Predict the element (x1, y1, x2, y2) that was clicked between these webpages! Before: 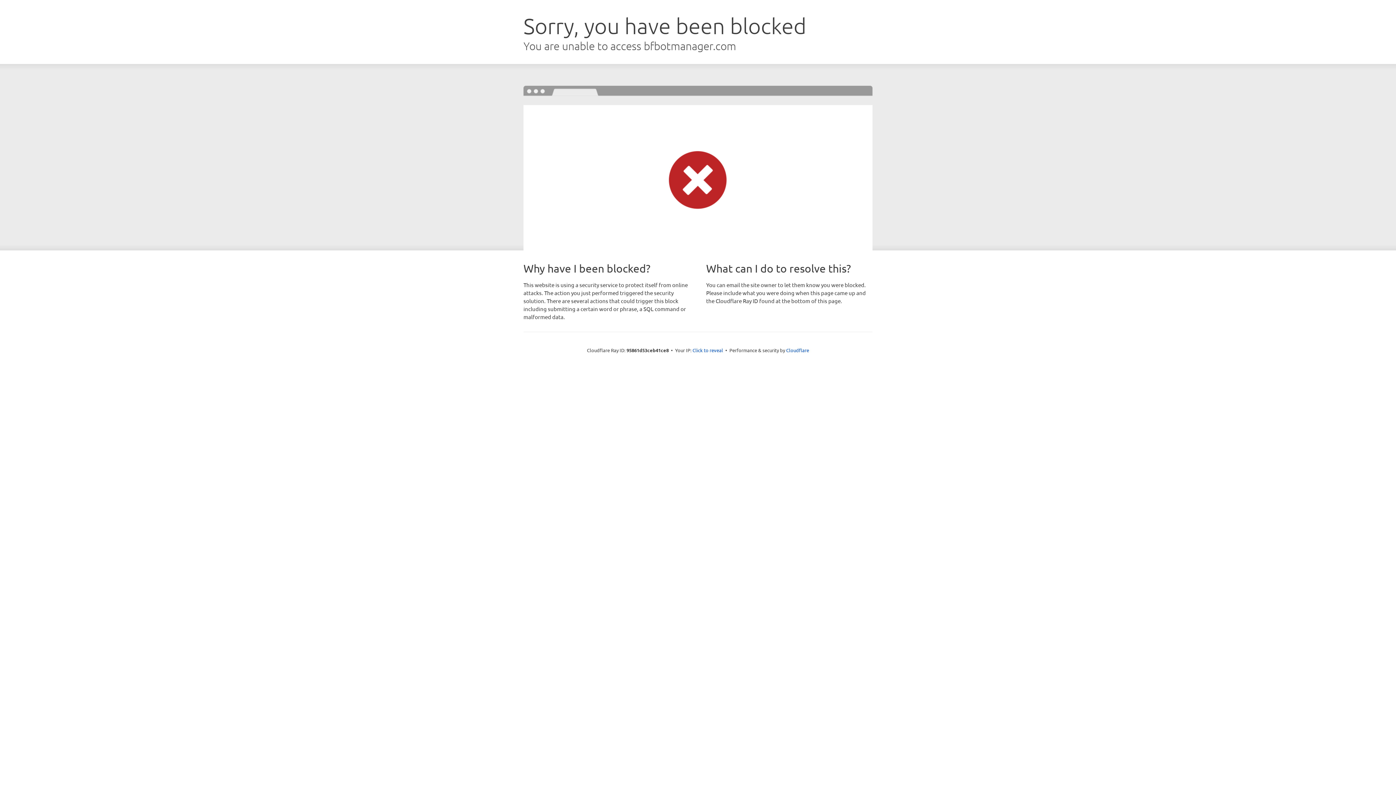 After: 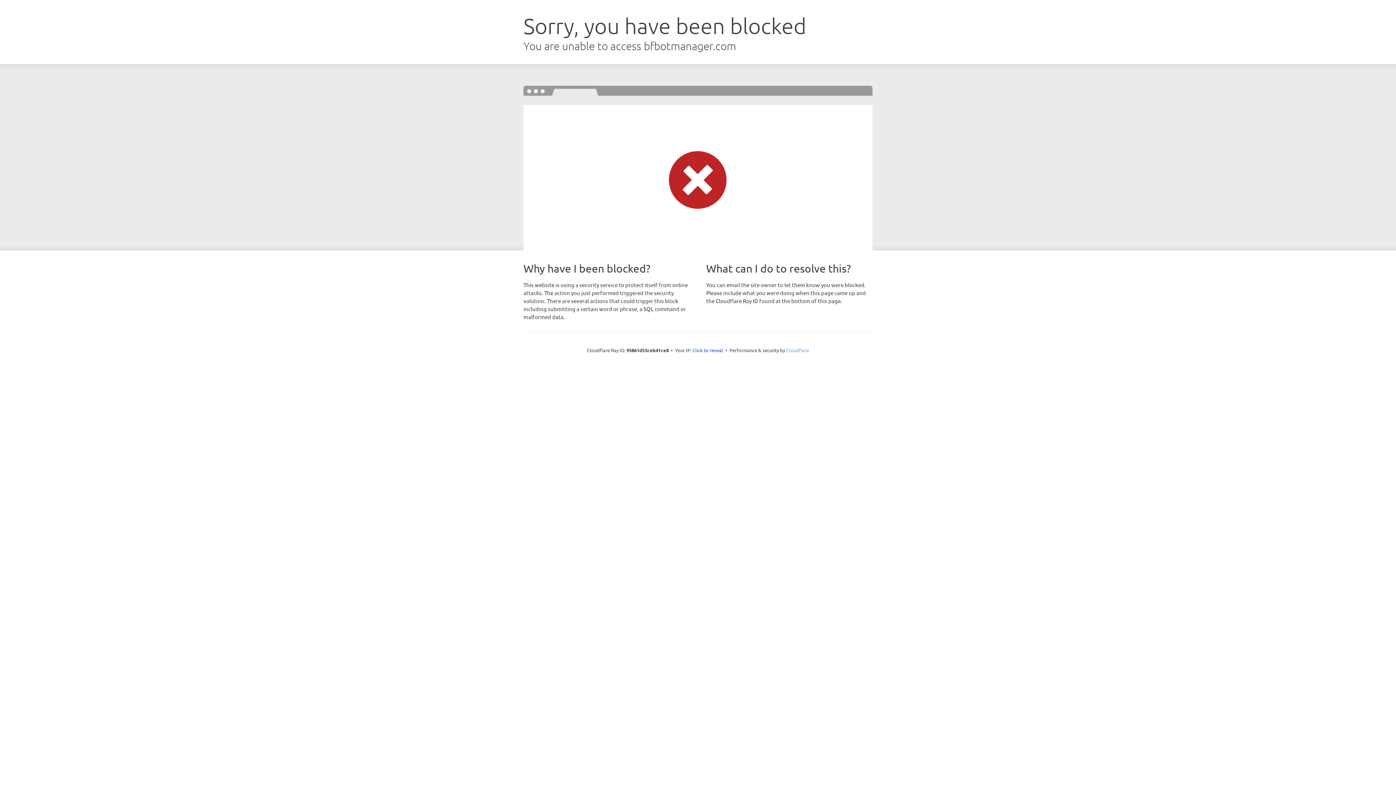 Action: bbox: (786, 347, 809, 353) label: Cloudflare